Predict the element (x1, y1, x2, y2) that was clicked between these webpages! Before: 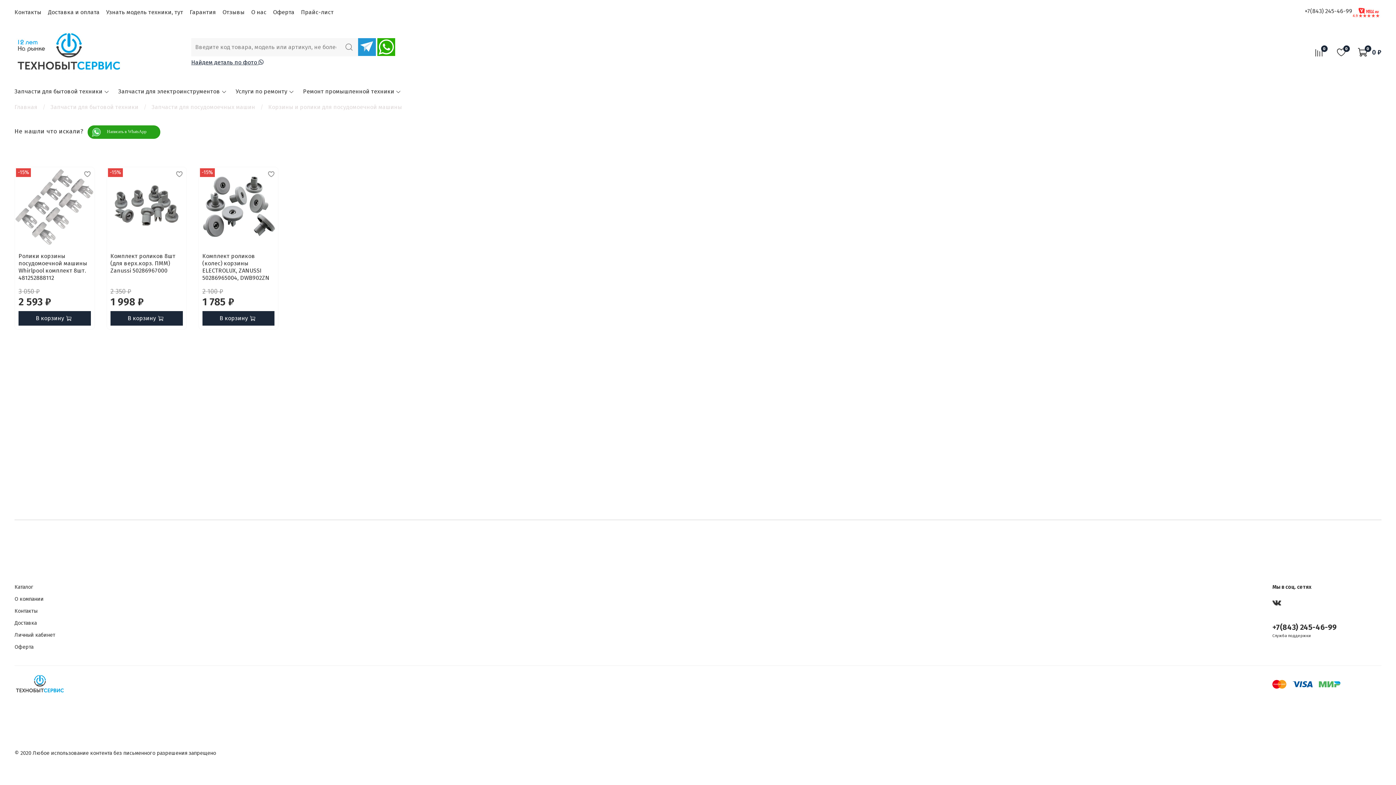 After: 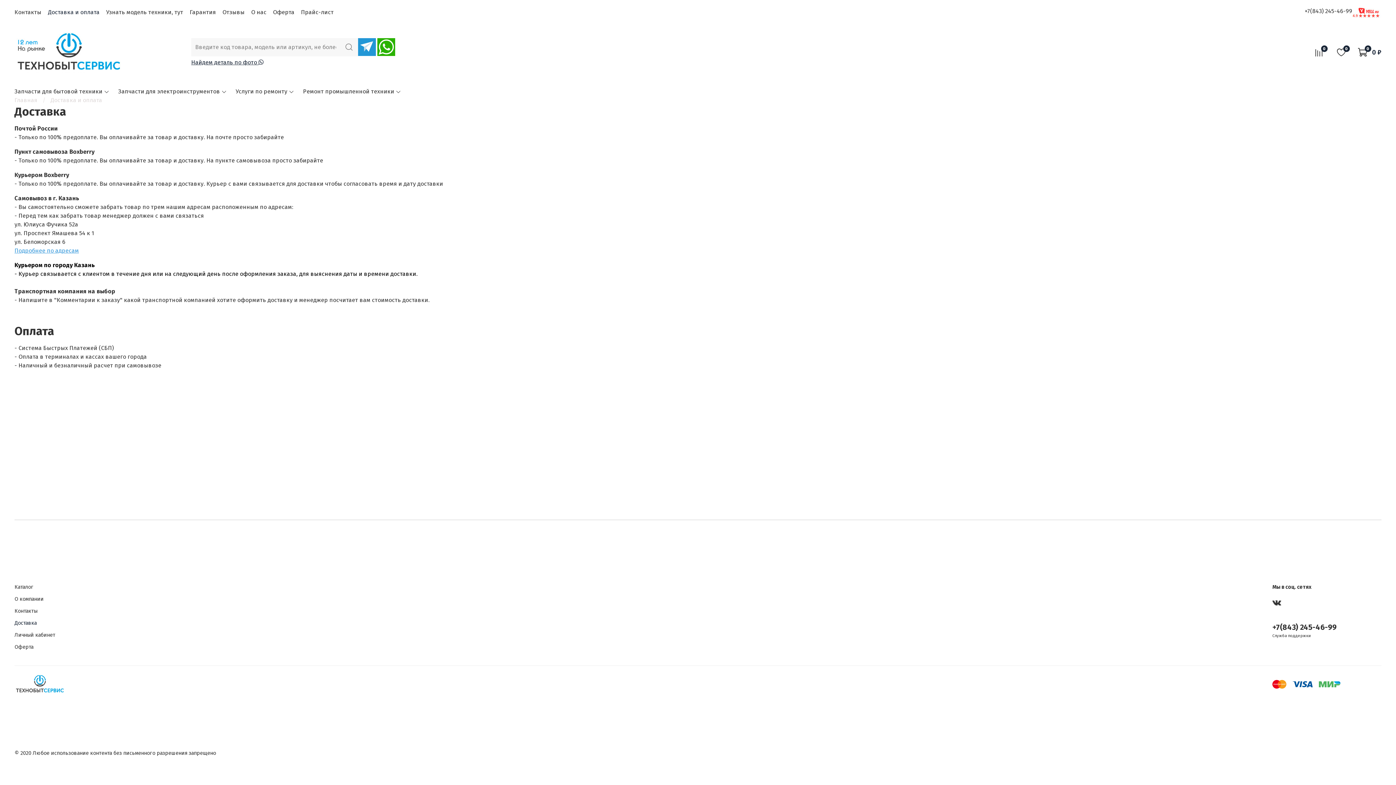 Action: label: Доставка и оплата bbox: (48, 8, 99, 15)